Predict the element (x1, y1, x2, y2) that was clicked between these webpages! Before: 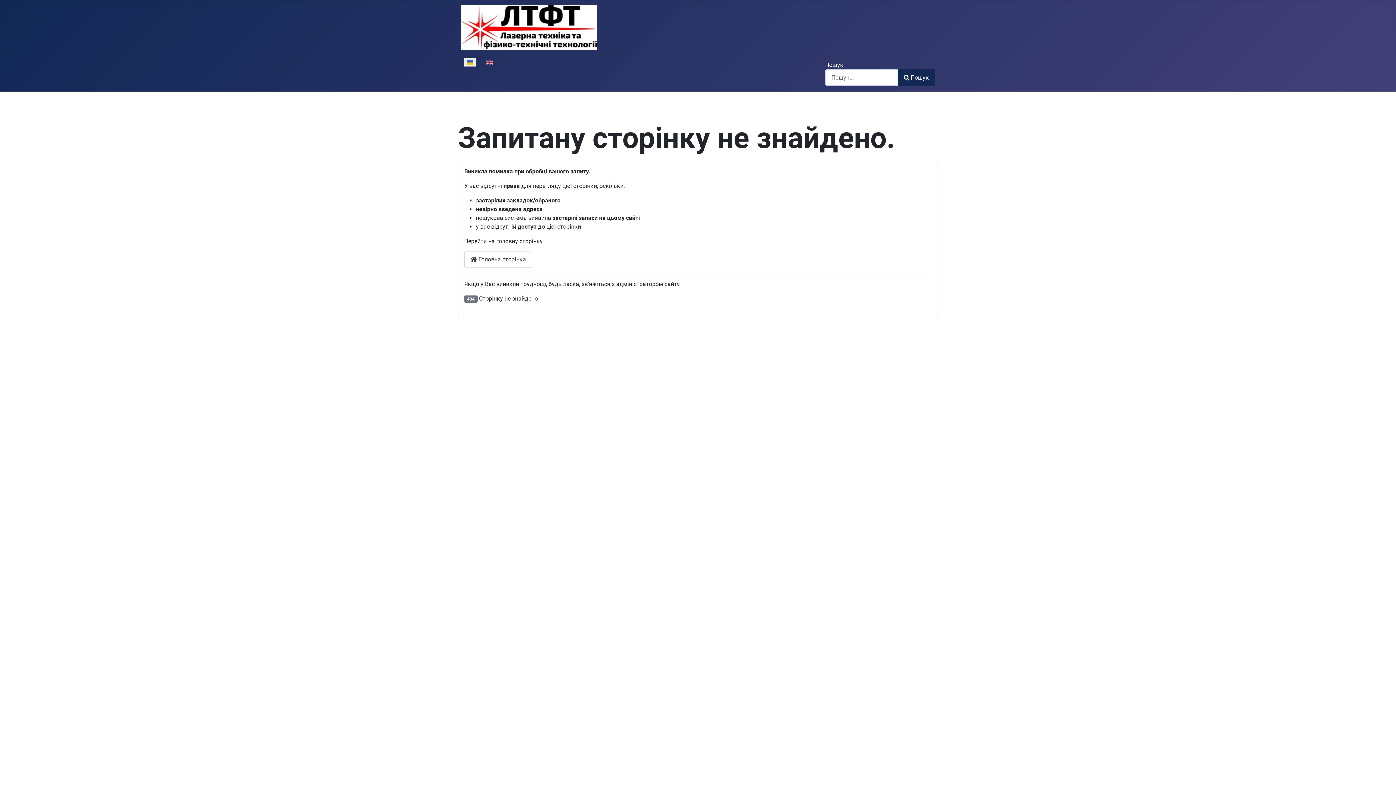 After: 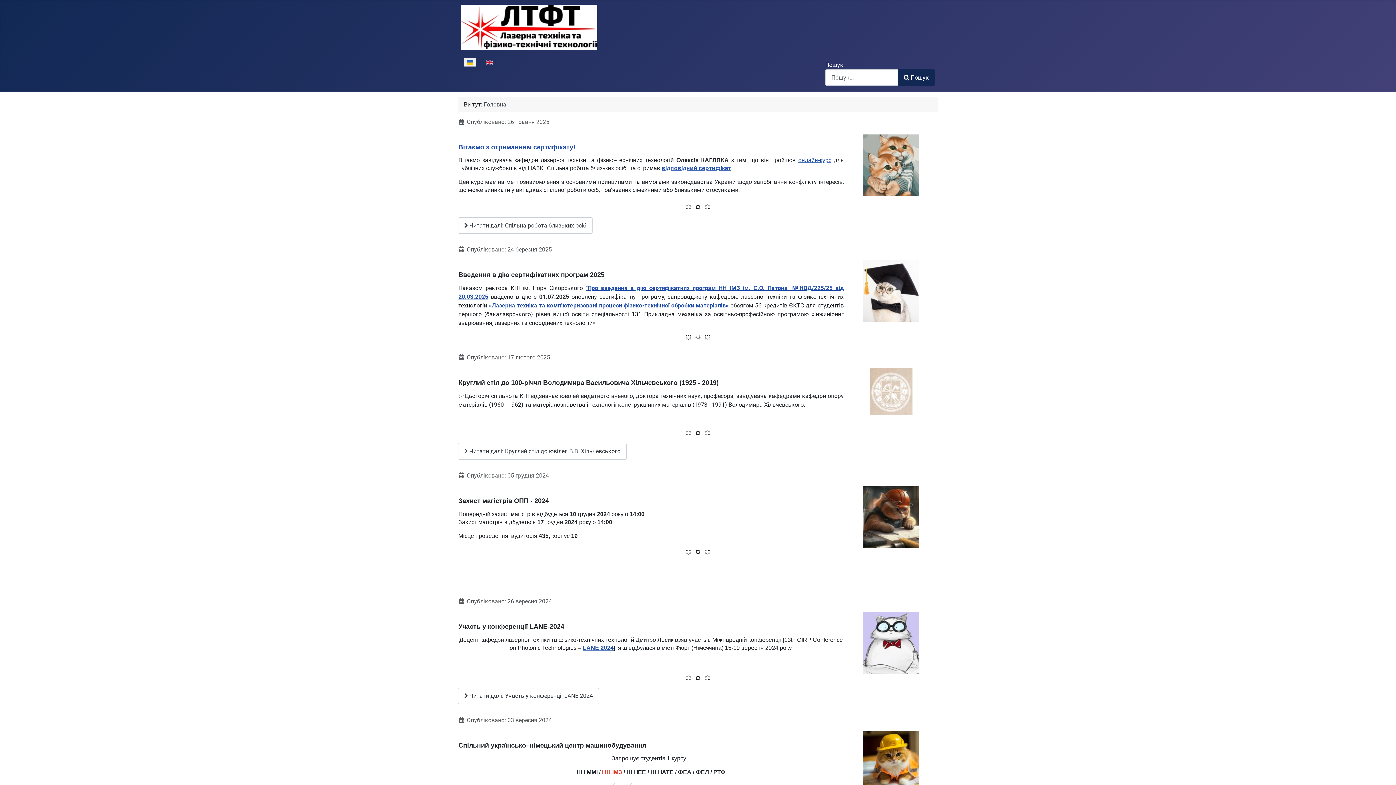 Action: bbox: (461, 19, 597, 33)